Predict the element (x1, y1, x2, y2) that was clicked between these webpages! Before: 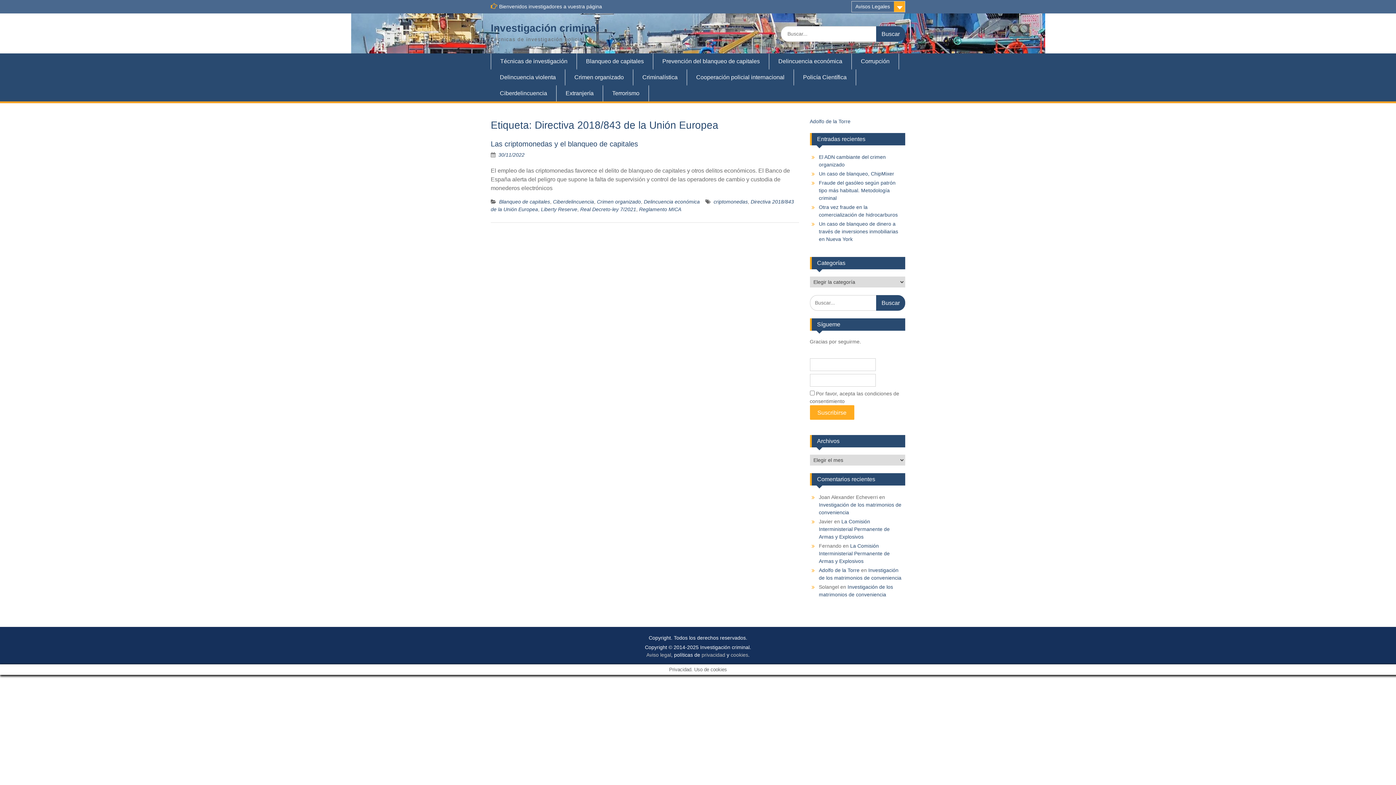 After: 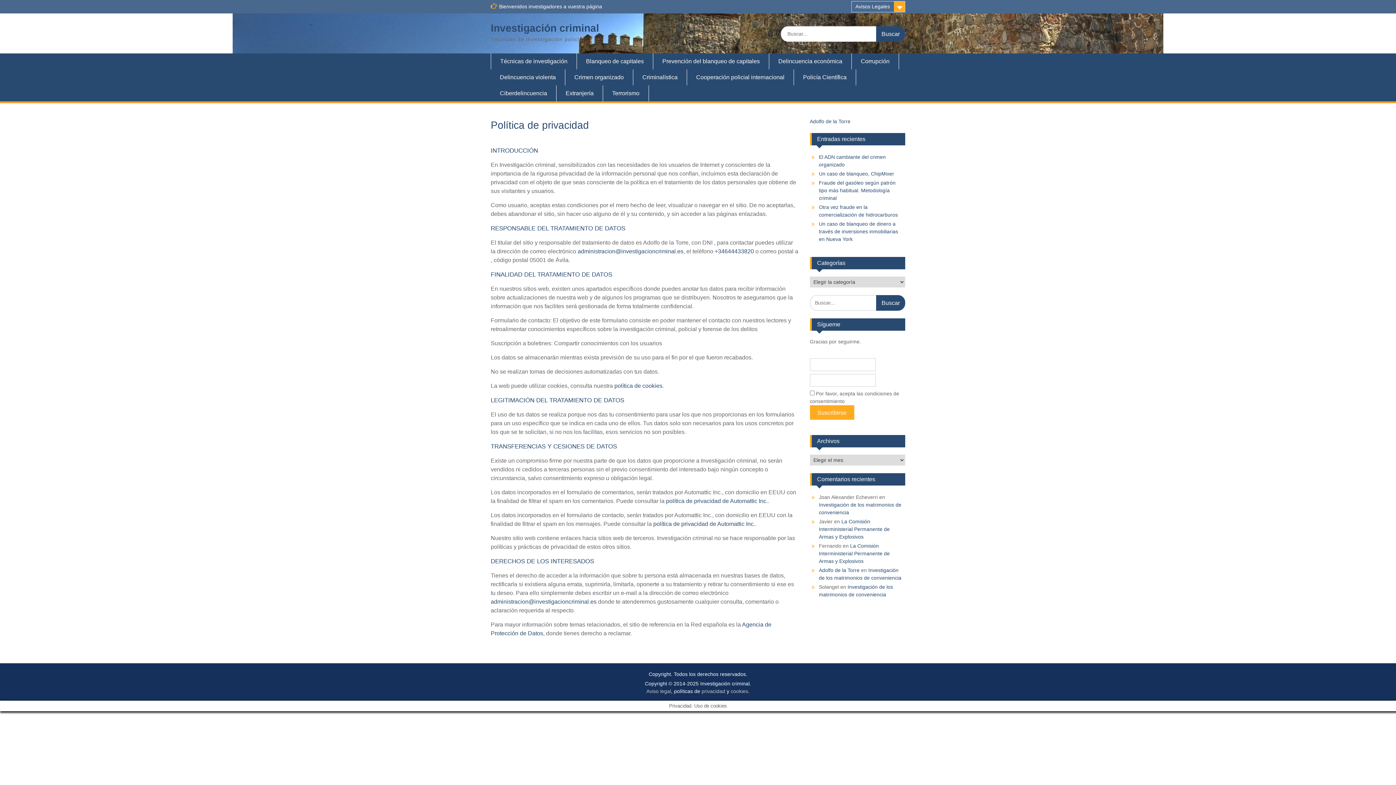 Action: bbox: (701, 652, 725, 658) label: privacidad